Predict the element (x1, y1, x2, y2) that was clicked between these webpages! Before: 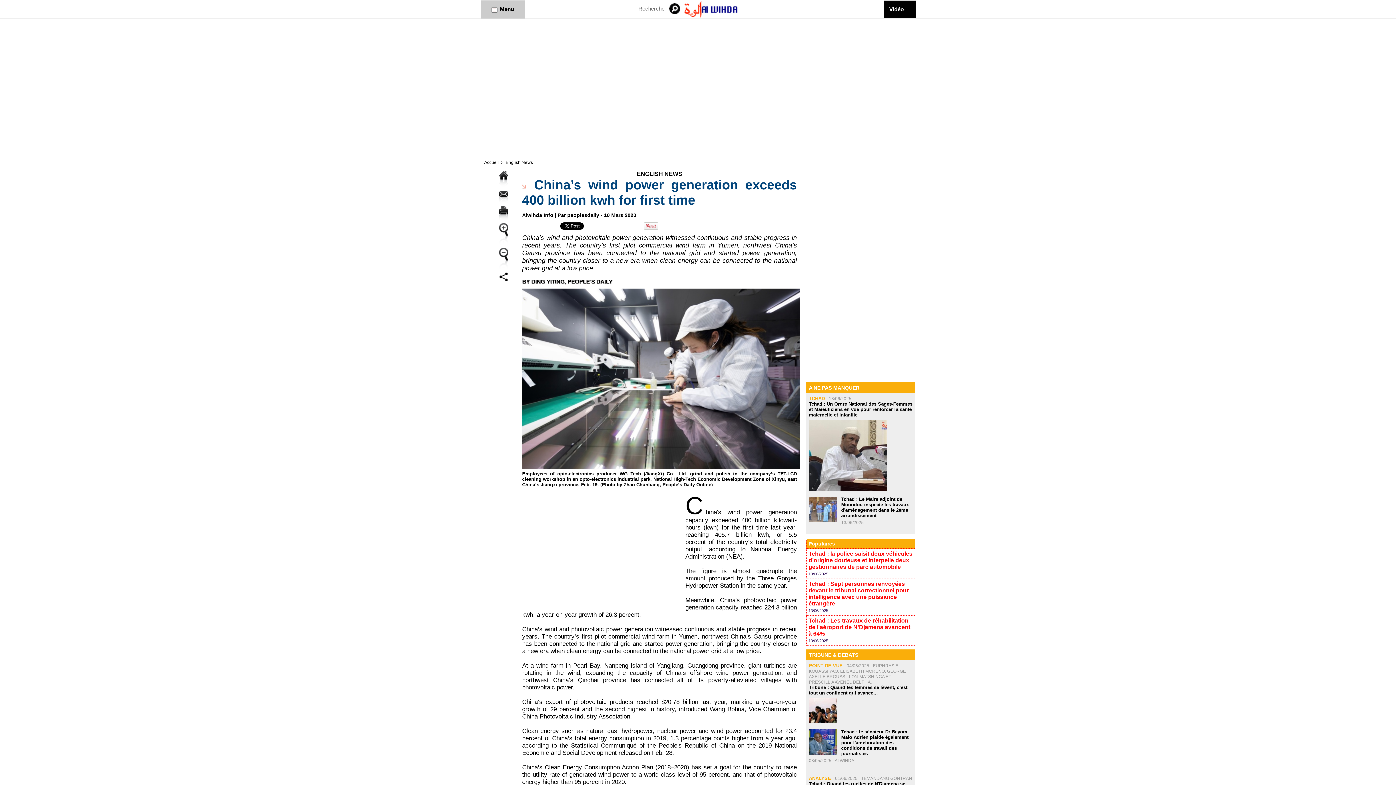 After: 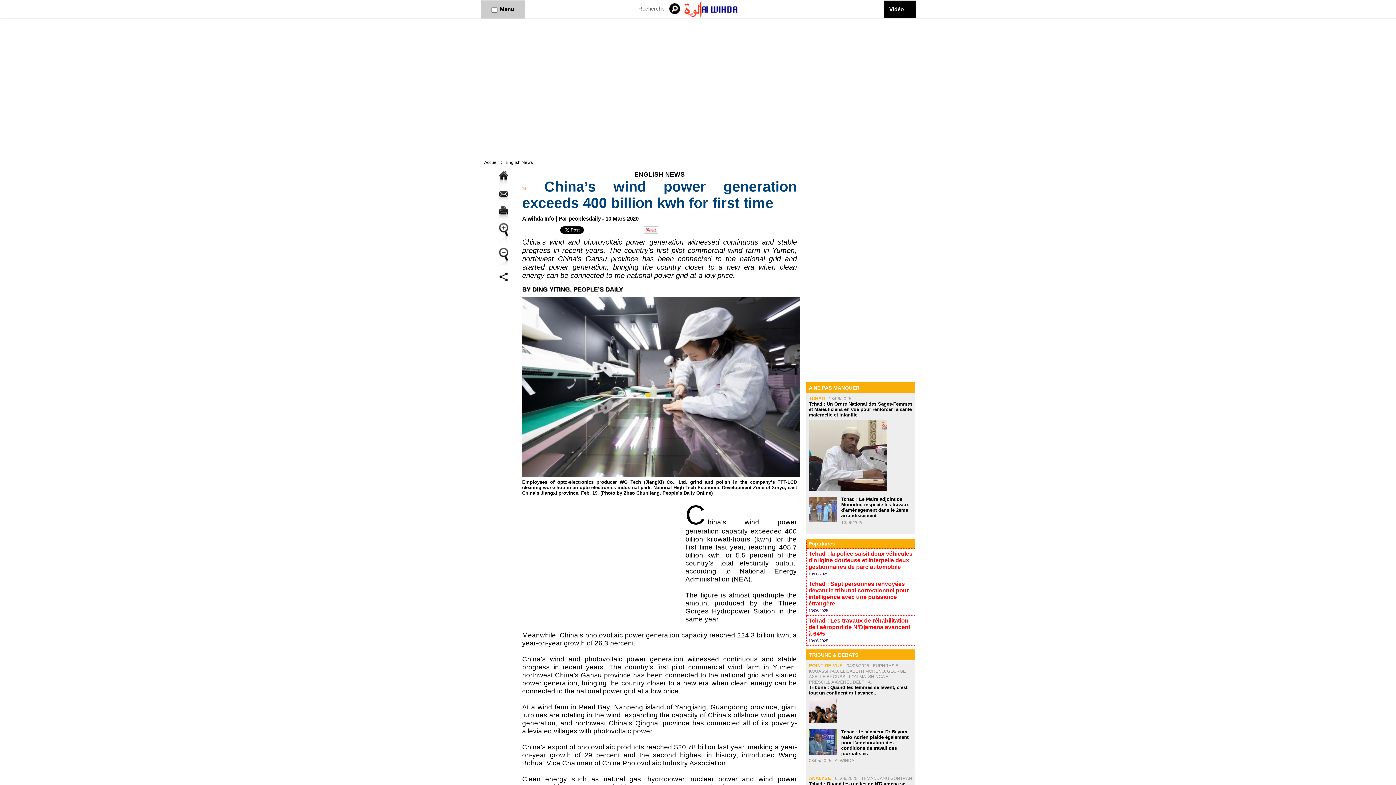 Action: bbox: (499, 231, 508, 238)